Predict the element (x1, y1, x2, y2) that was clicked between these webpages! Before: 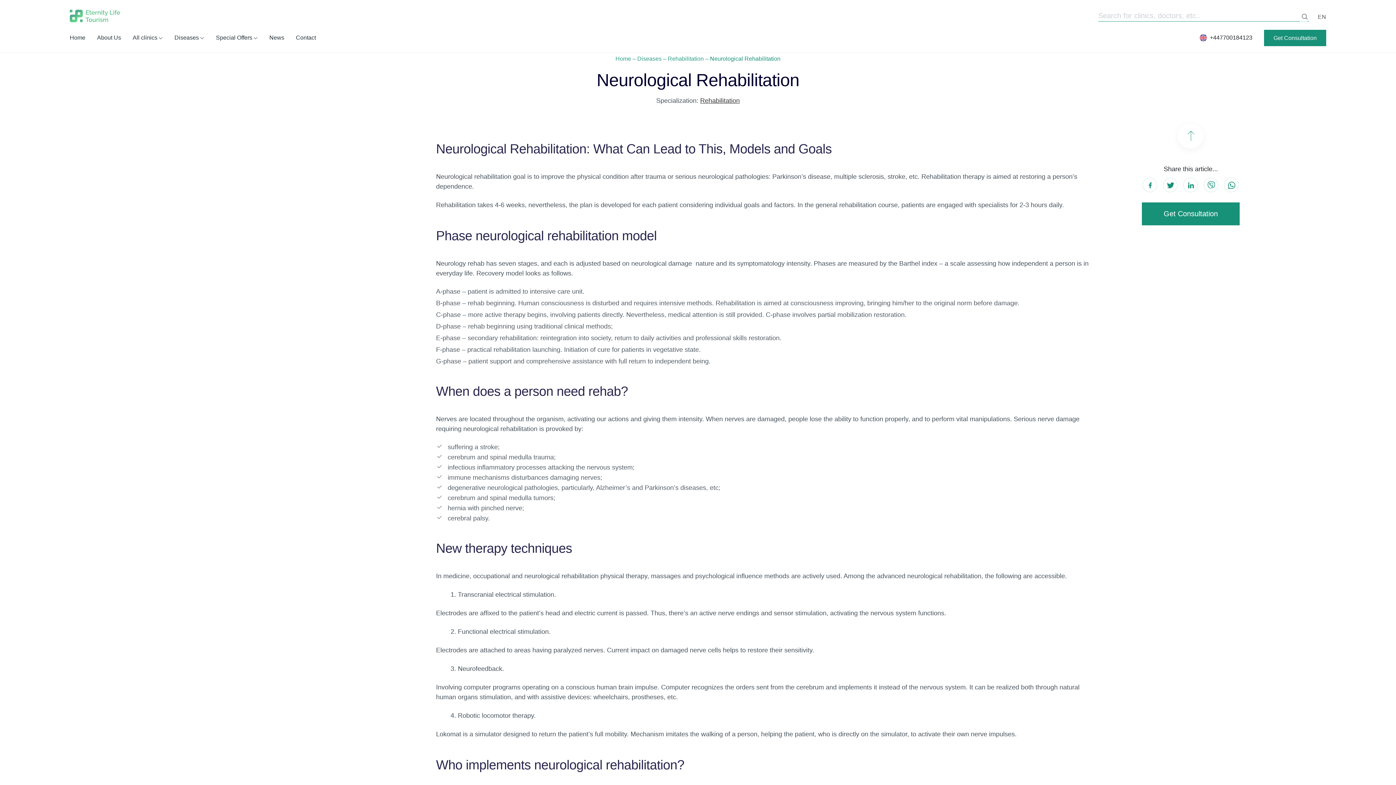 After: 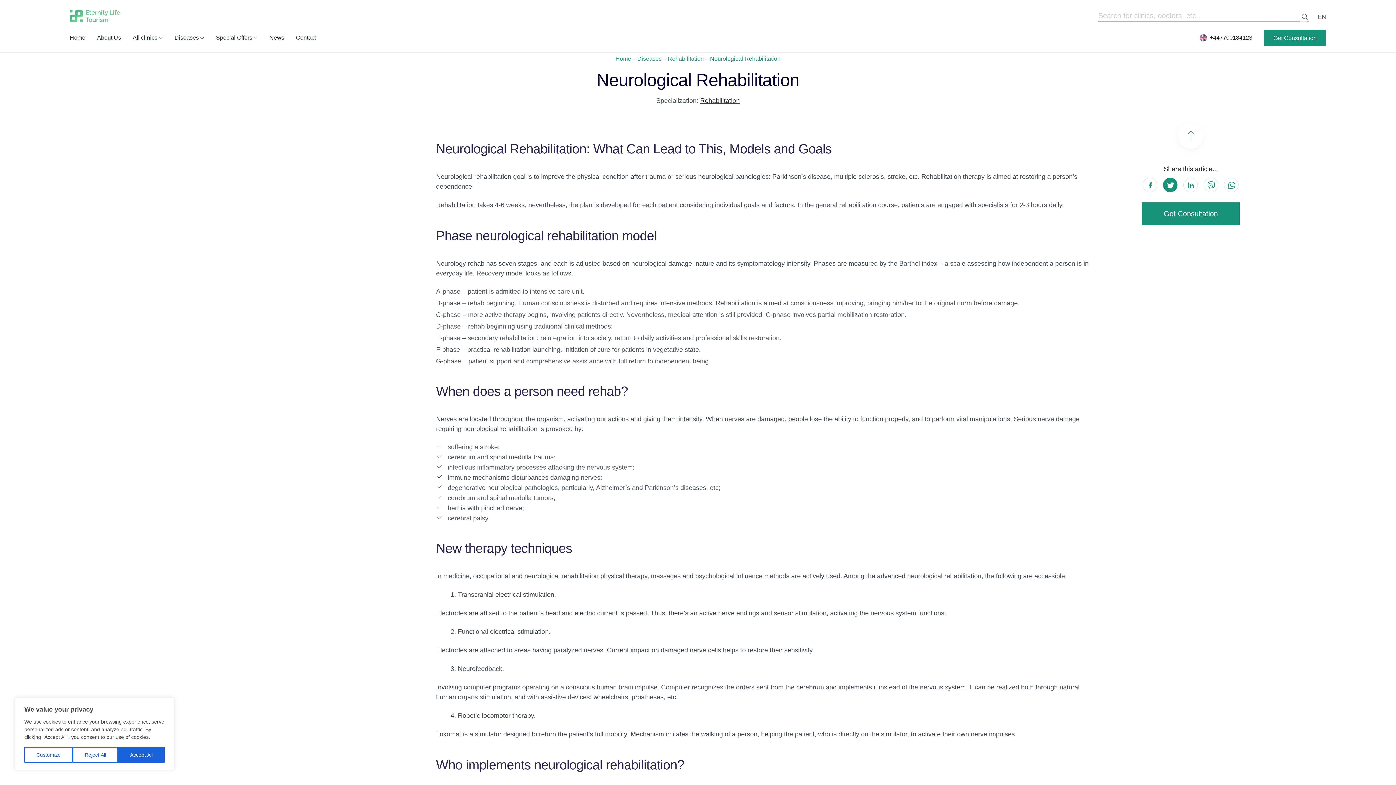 Action: bbox: (1163, 177, 1177, 192)